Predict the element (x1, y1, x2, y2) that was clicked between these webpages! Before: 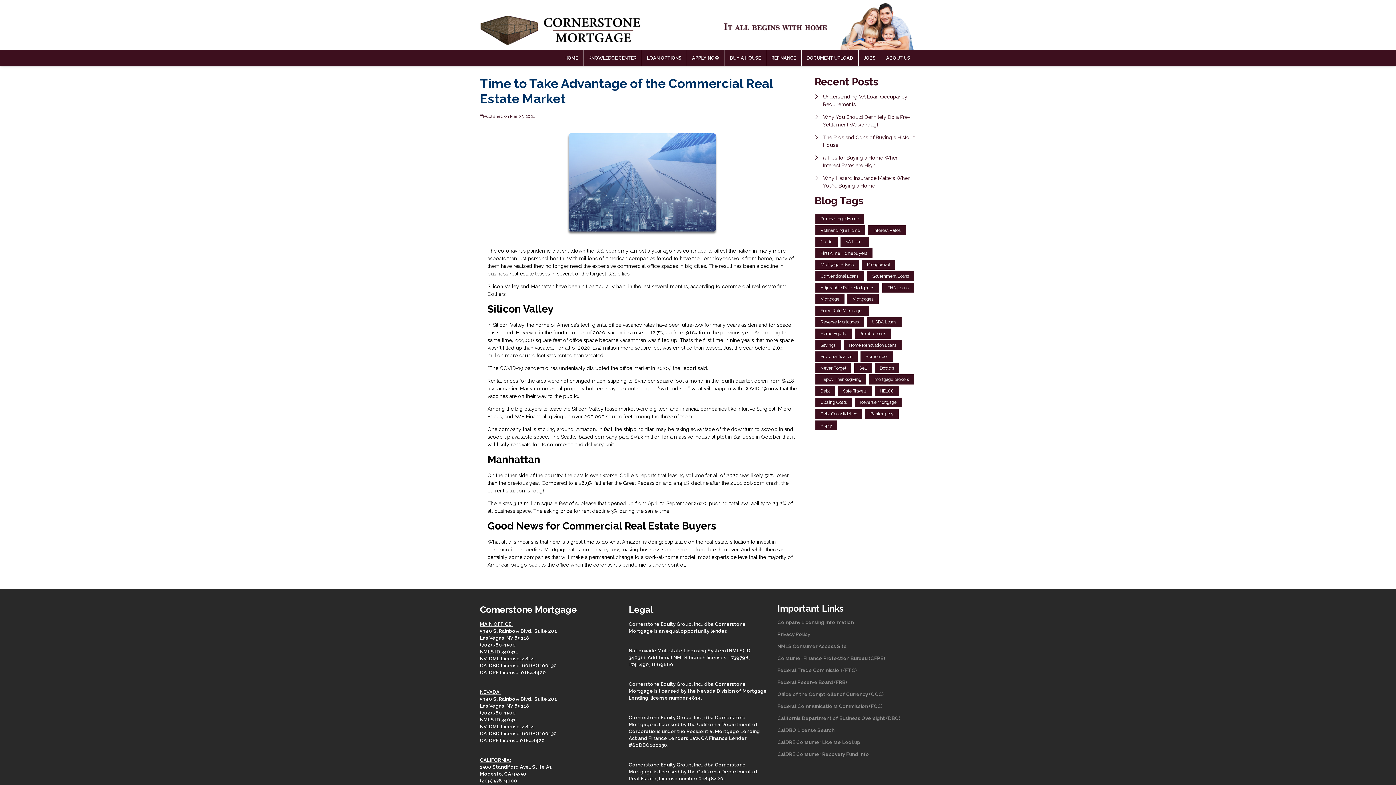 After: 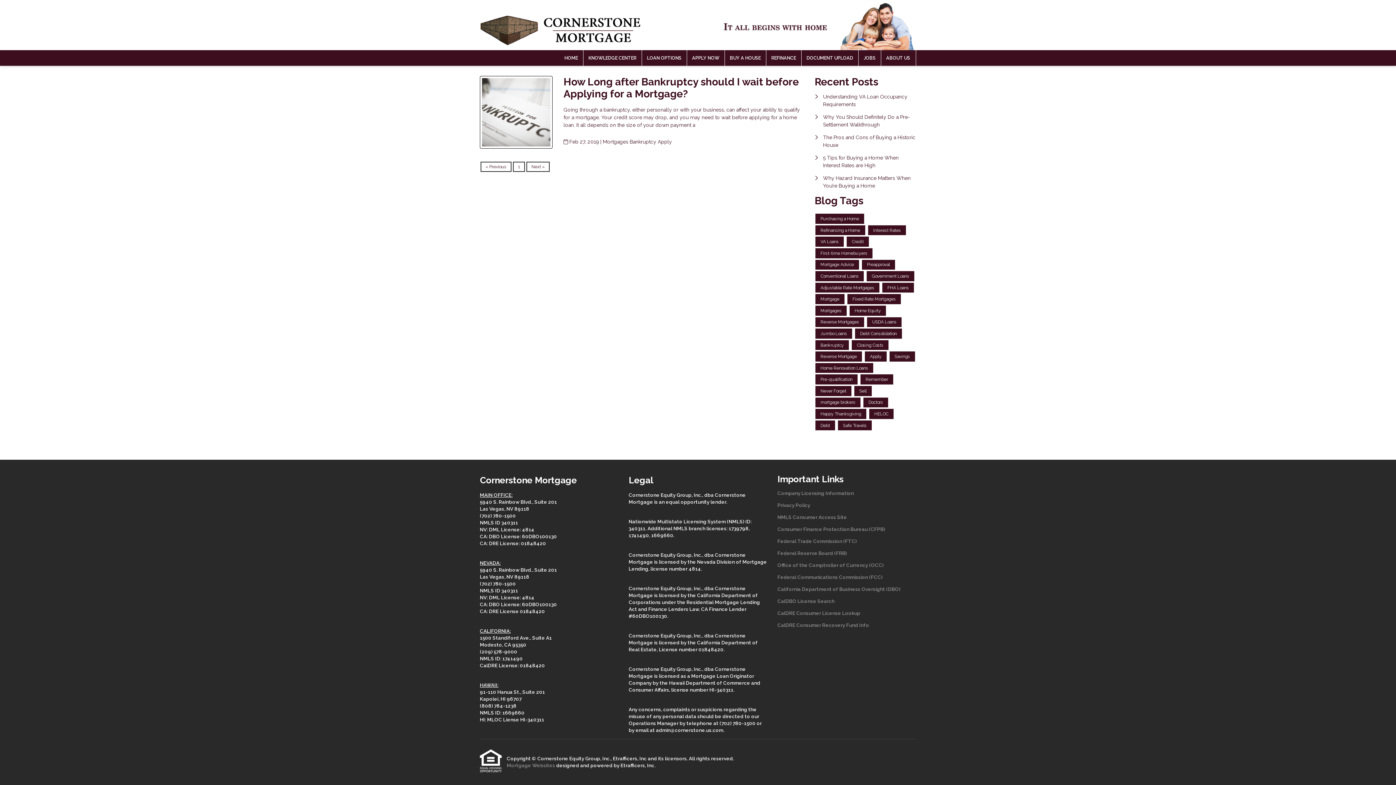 Action: bbox: (815, 420, 837, 430) label: Apply